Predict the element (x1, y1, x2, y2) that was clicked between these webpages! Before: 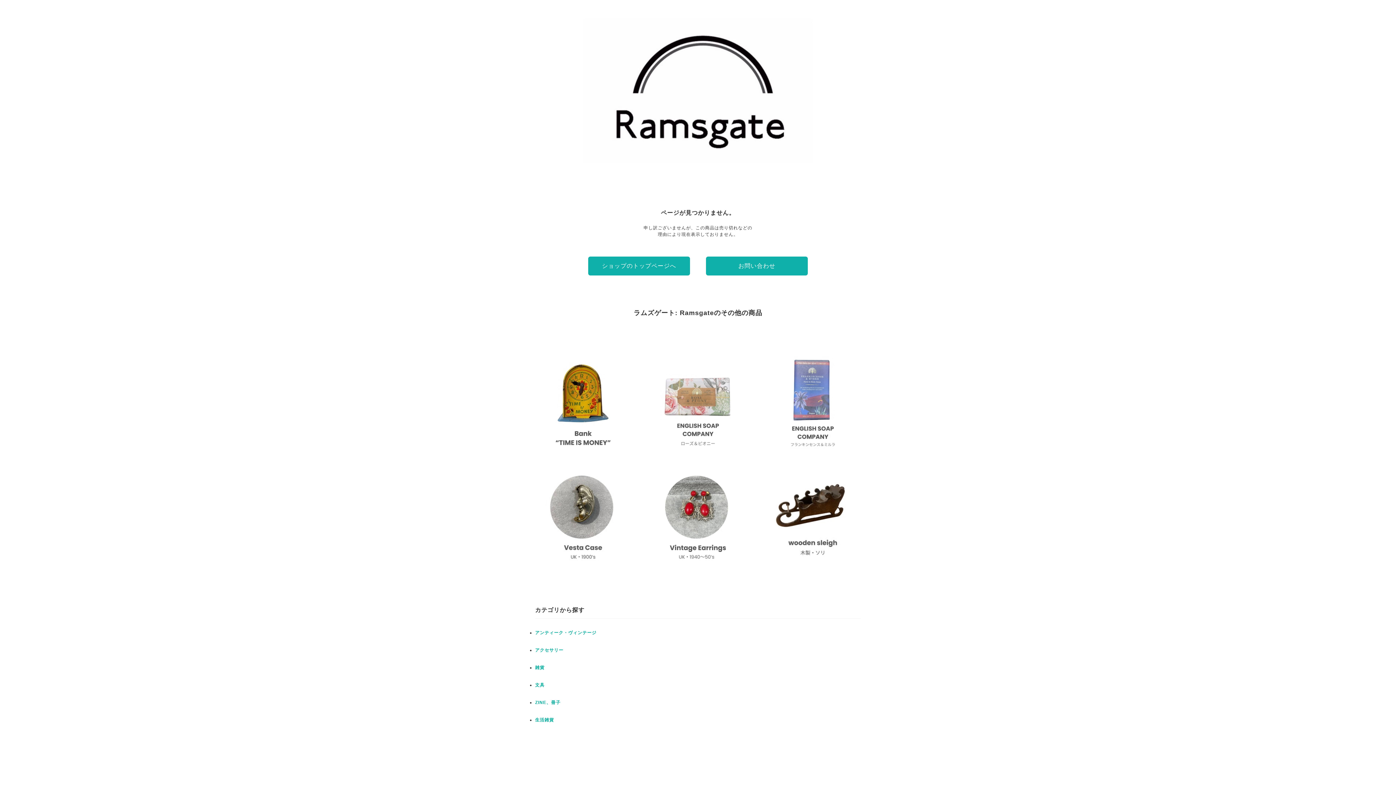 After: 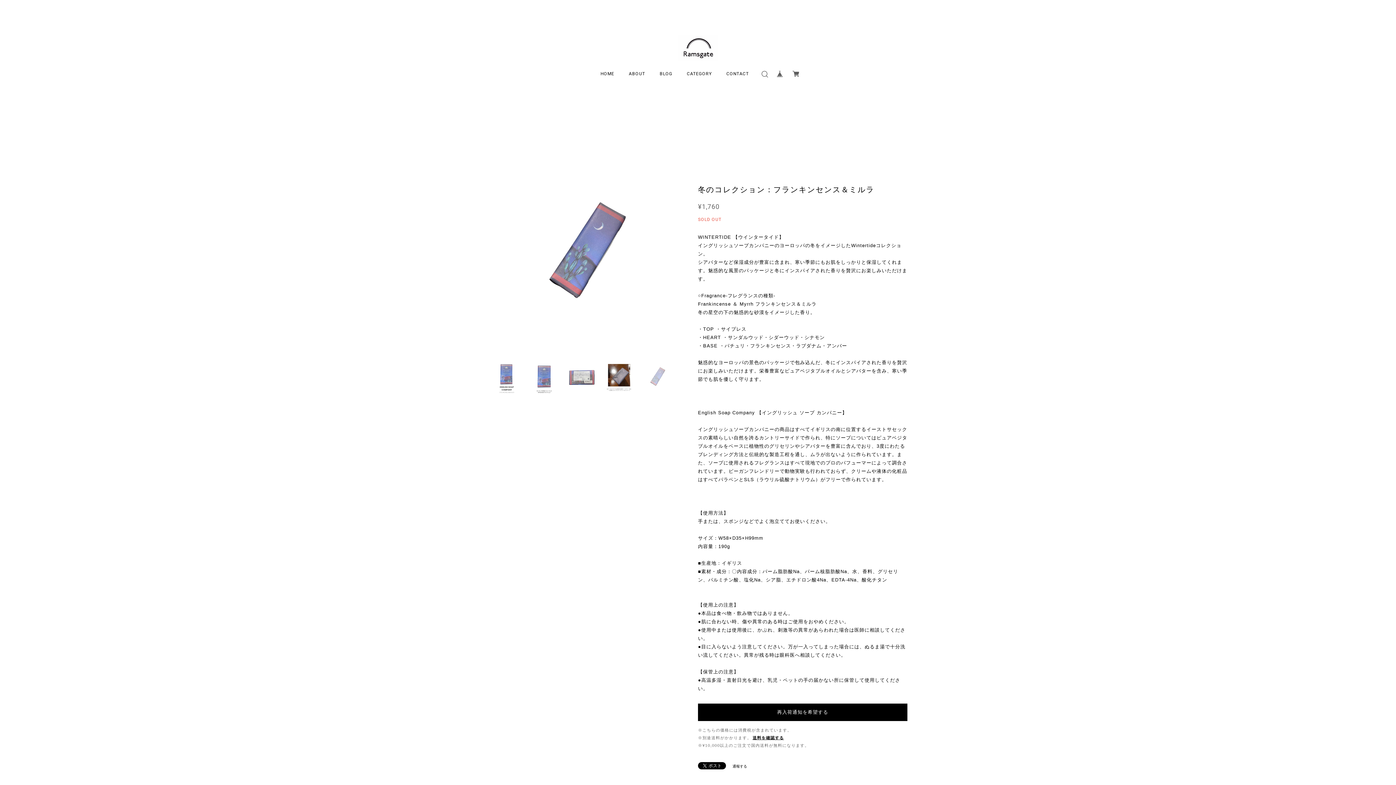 Action: label: 冬のコレクション：フランキンセンス＆ミルラ
¥1,760 bbox: (758, 350, 867, 459)